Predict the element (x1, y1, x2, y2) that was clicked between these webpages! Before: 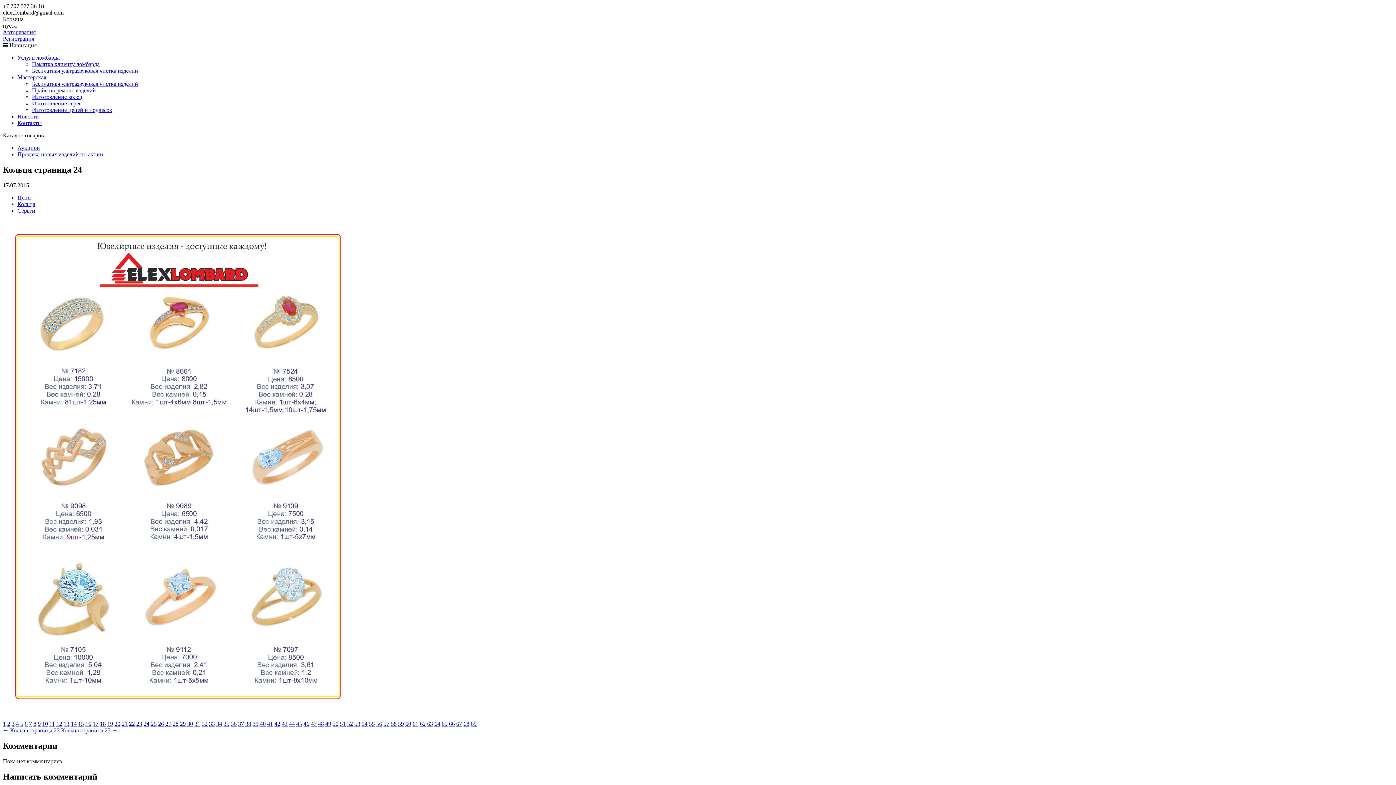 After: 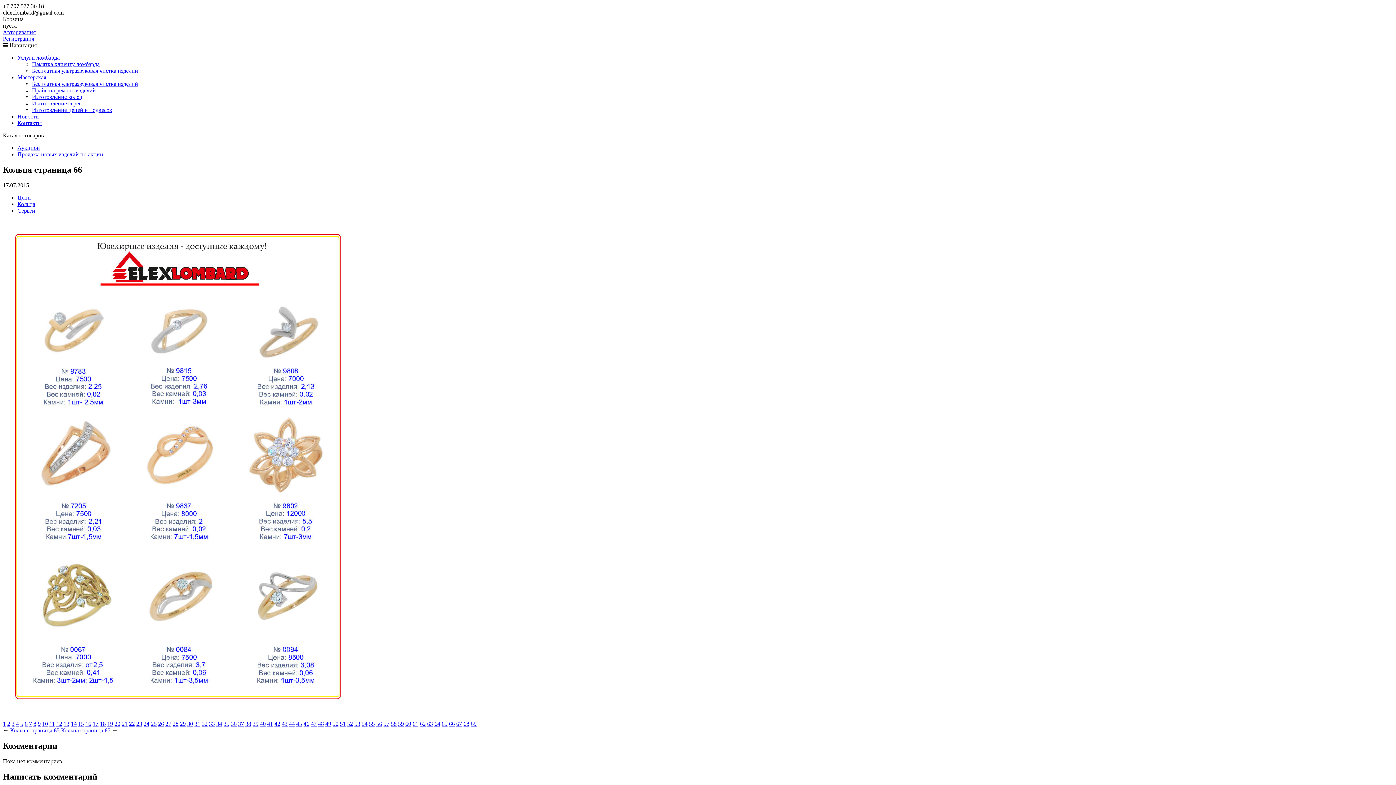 Action: bbox: (136, 721, 142, 727) label: 23